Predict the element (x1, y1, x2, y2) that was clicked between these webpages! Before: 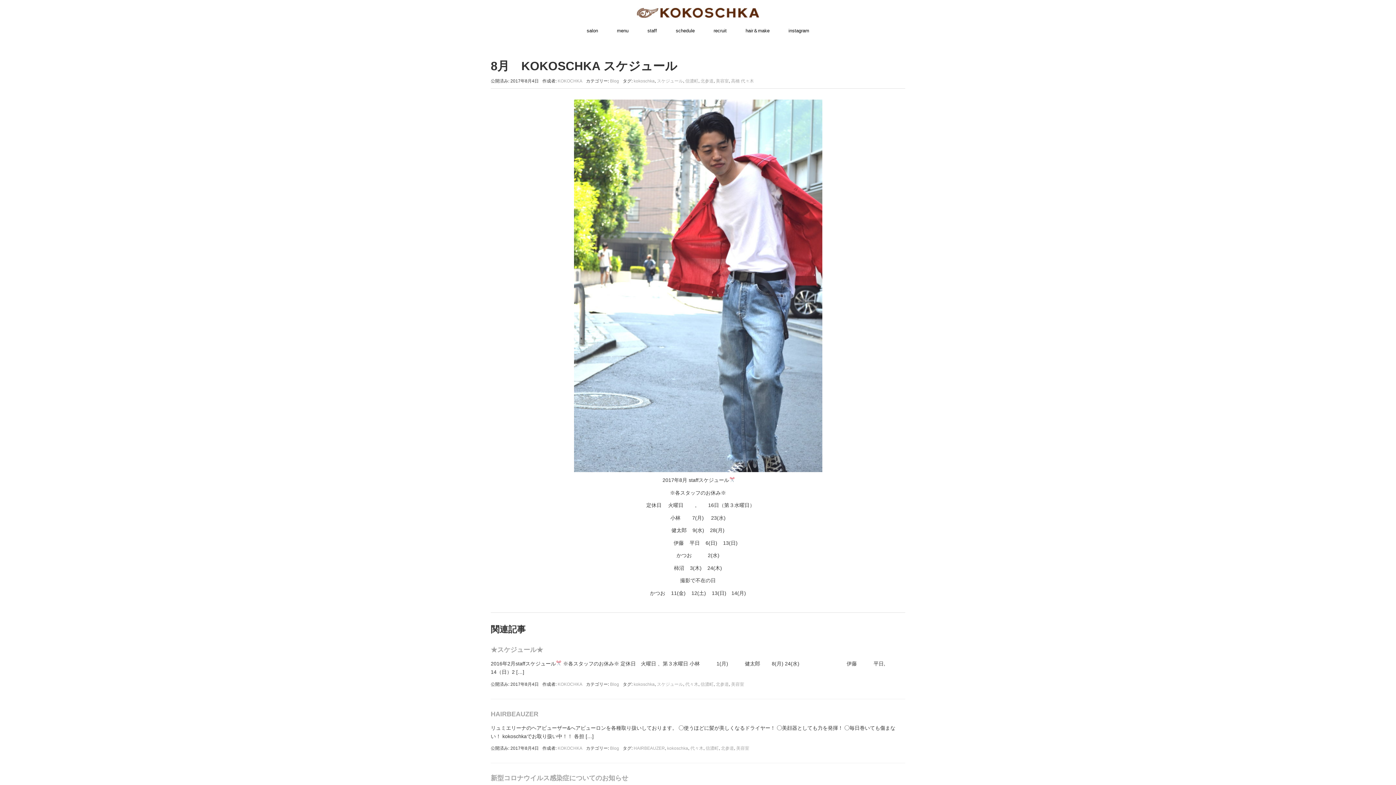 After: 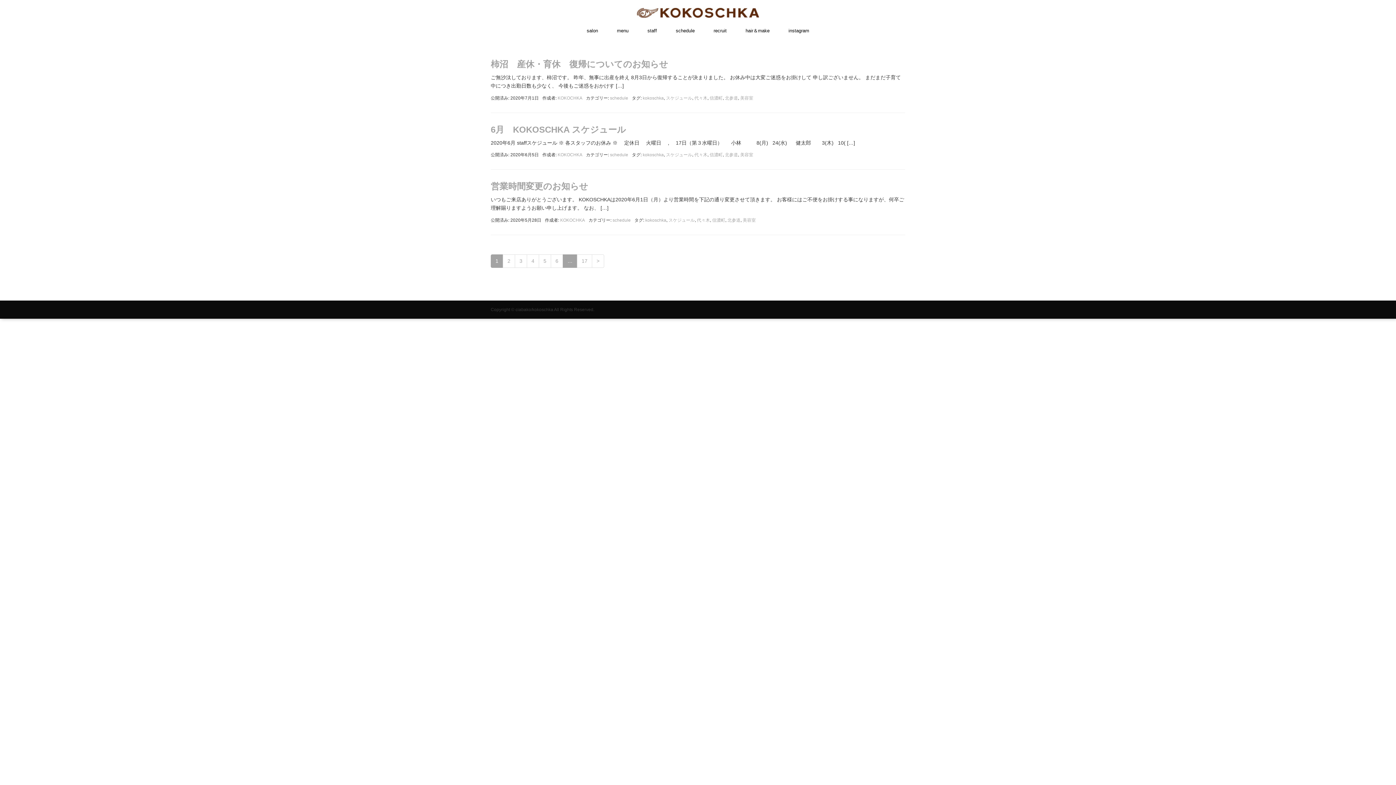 Action: bbox: (705, 746, 718, 751) label: 信濃町